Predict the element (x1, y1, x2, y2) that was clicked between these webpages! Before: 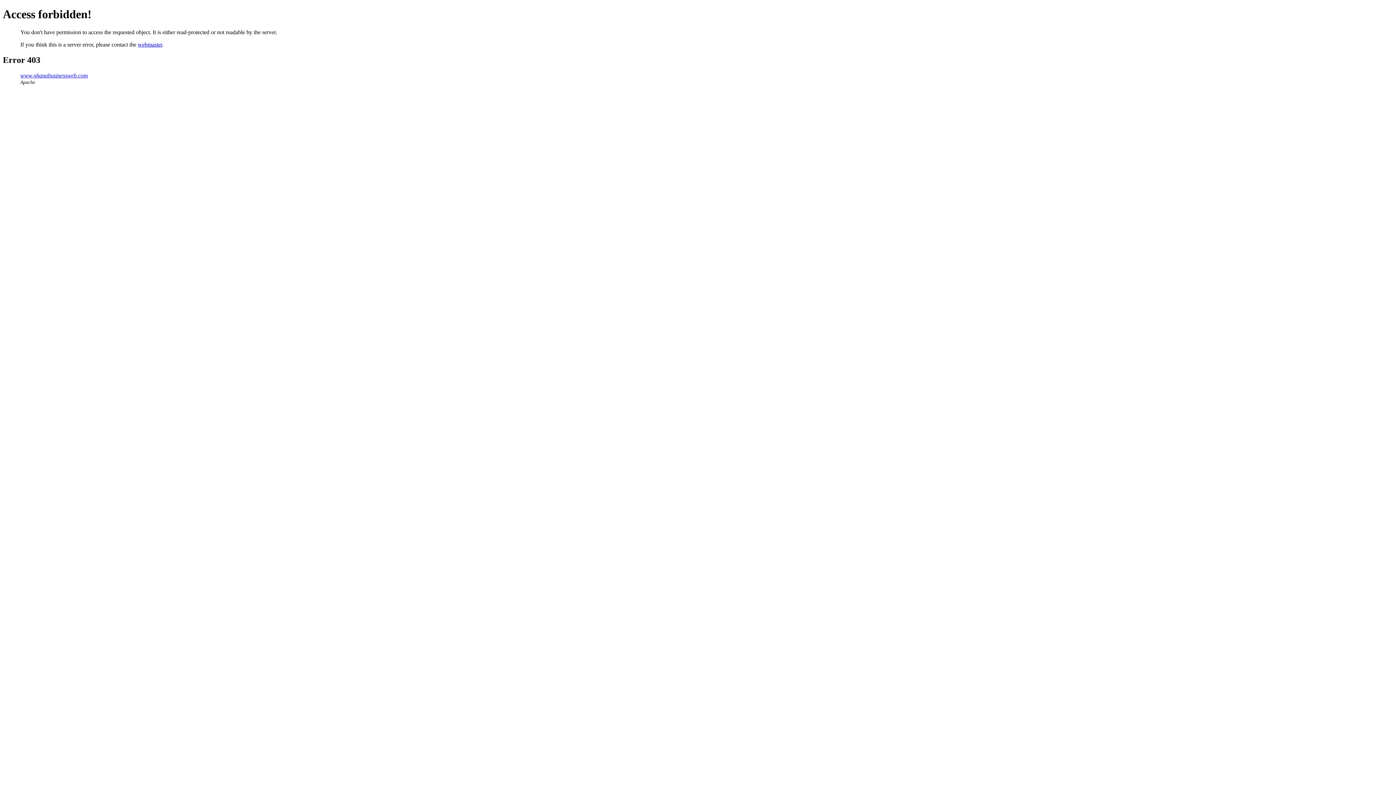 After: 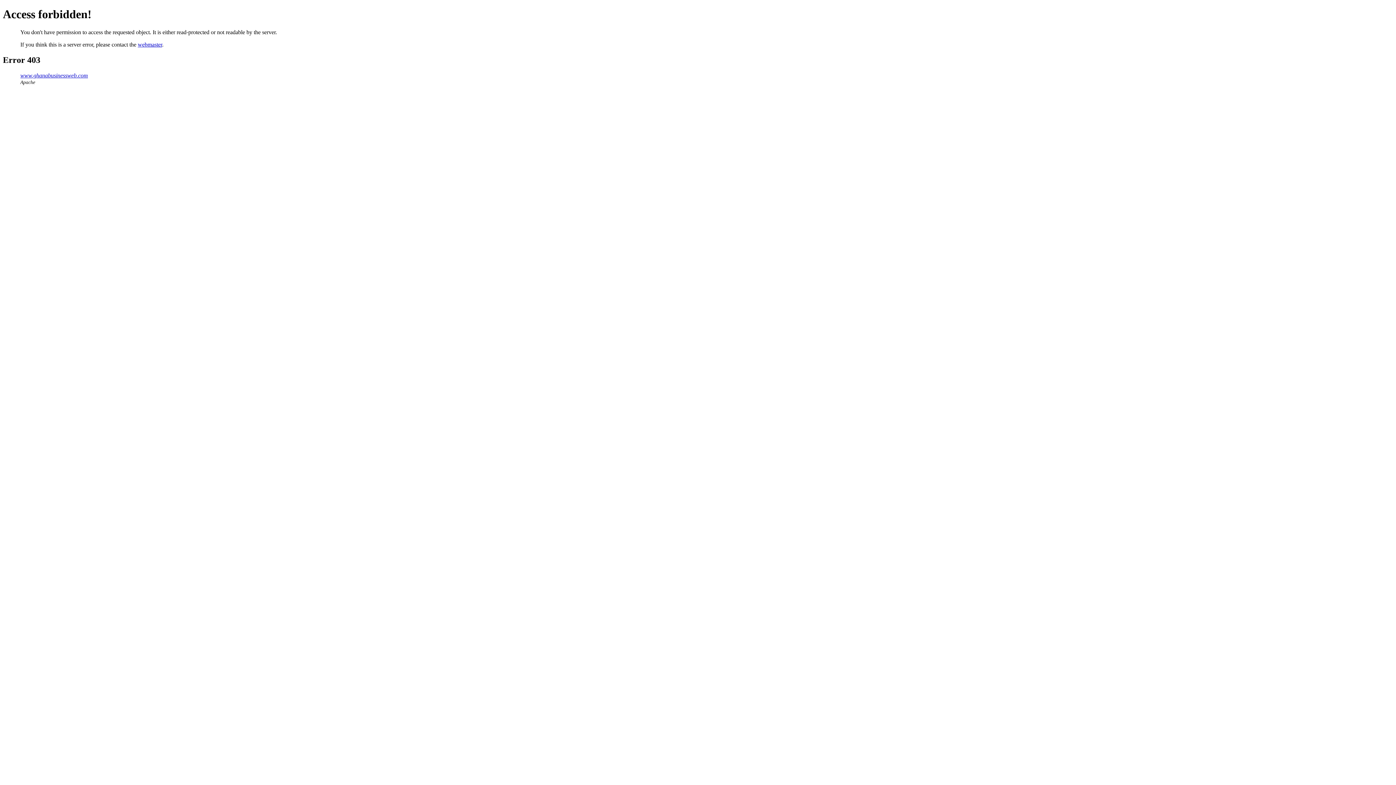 Action: label: webmaster bbox: (137, 41, 162, 47)